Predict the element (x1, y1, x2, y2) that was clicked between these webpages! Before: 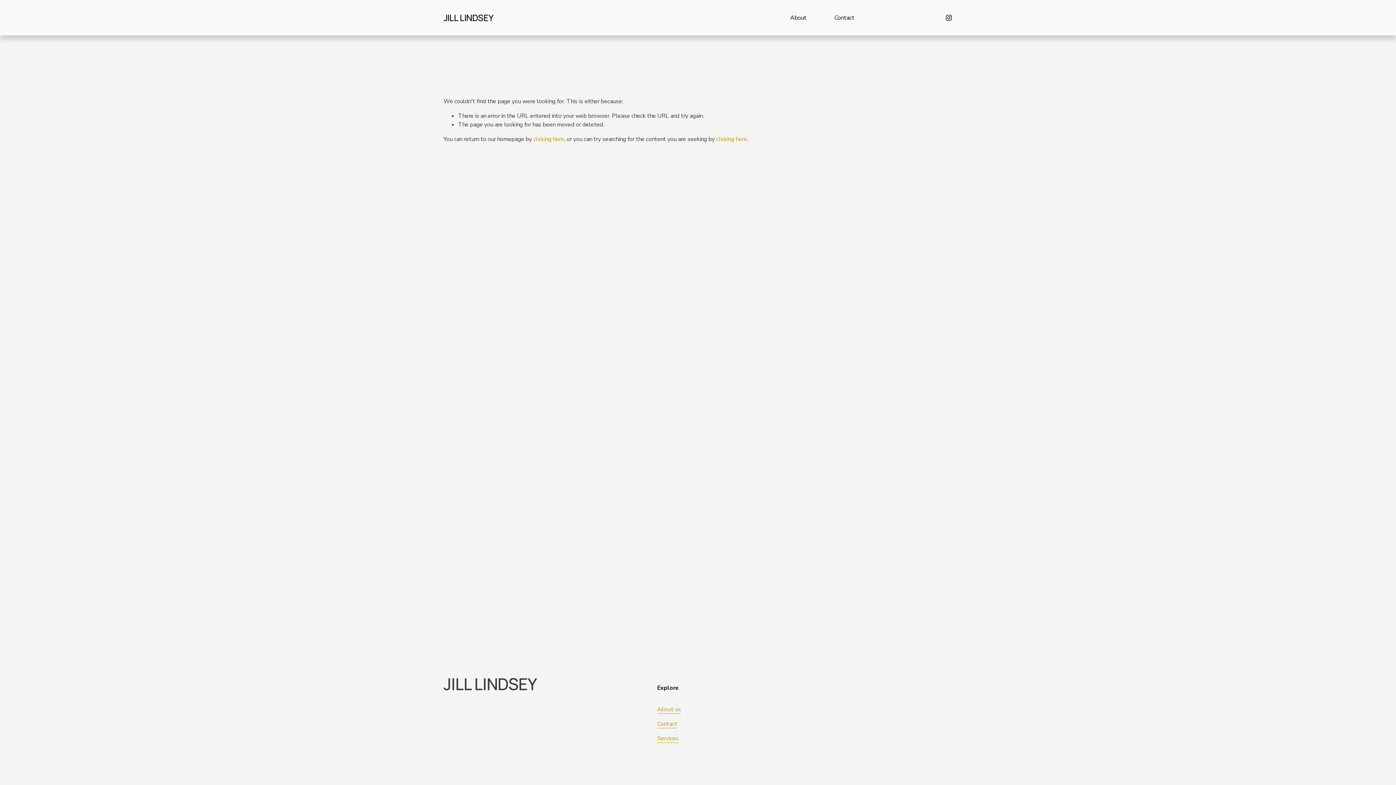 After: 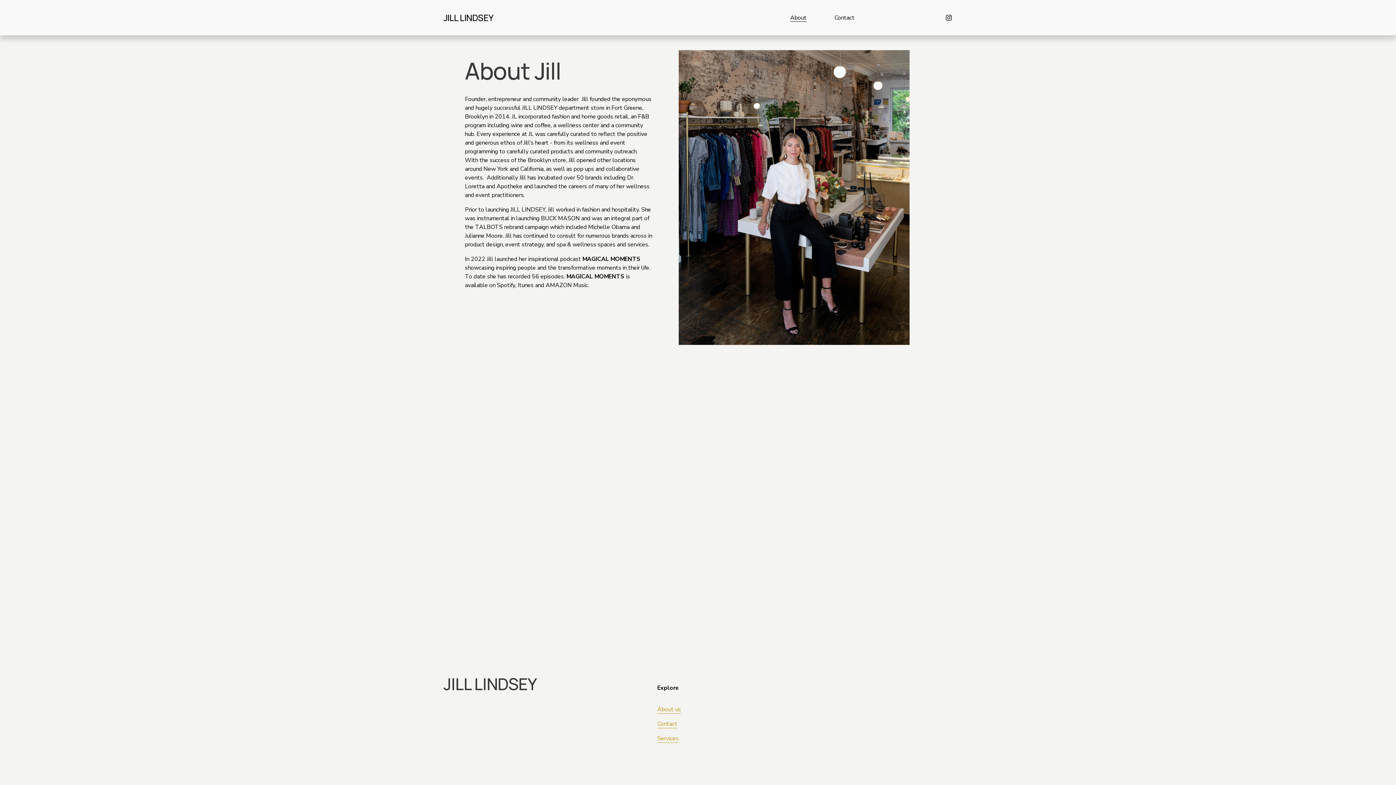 Action: label: About us bbox: (657, 705, 681, 714)